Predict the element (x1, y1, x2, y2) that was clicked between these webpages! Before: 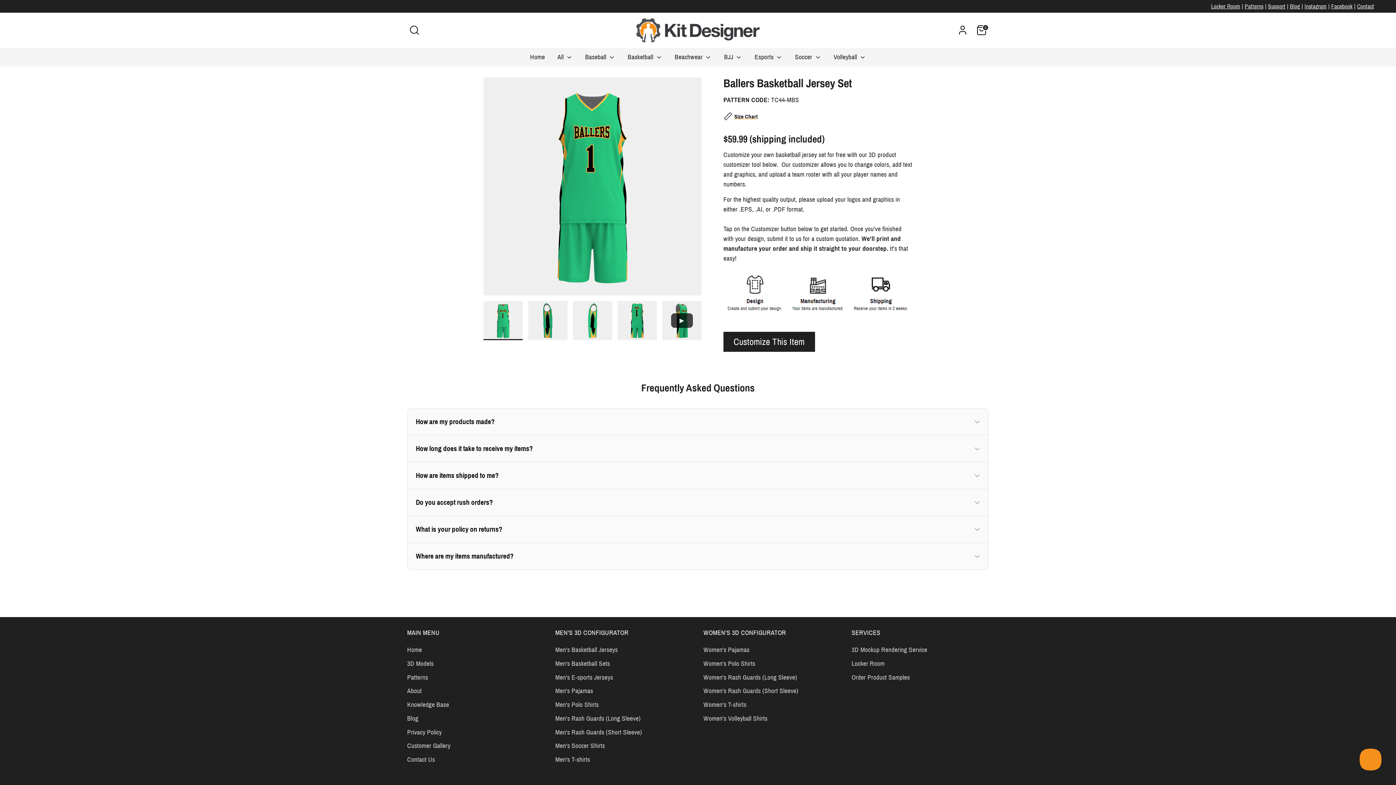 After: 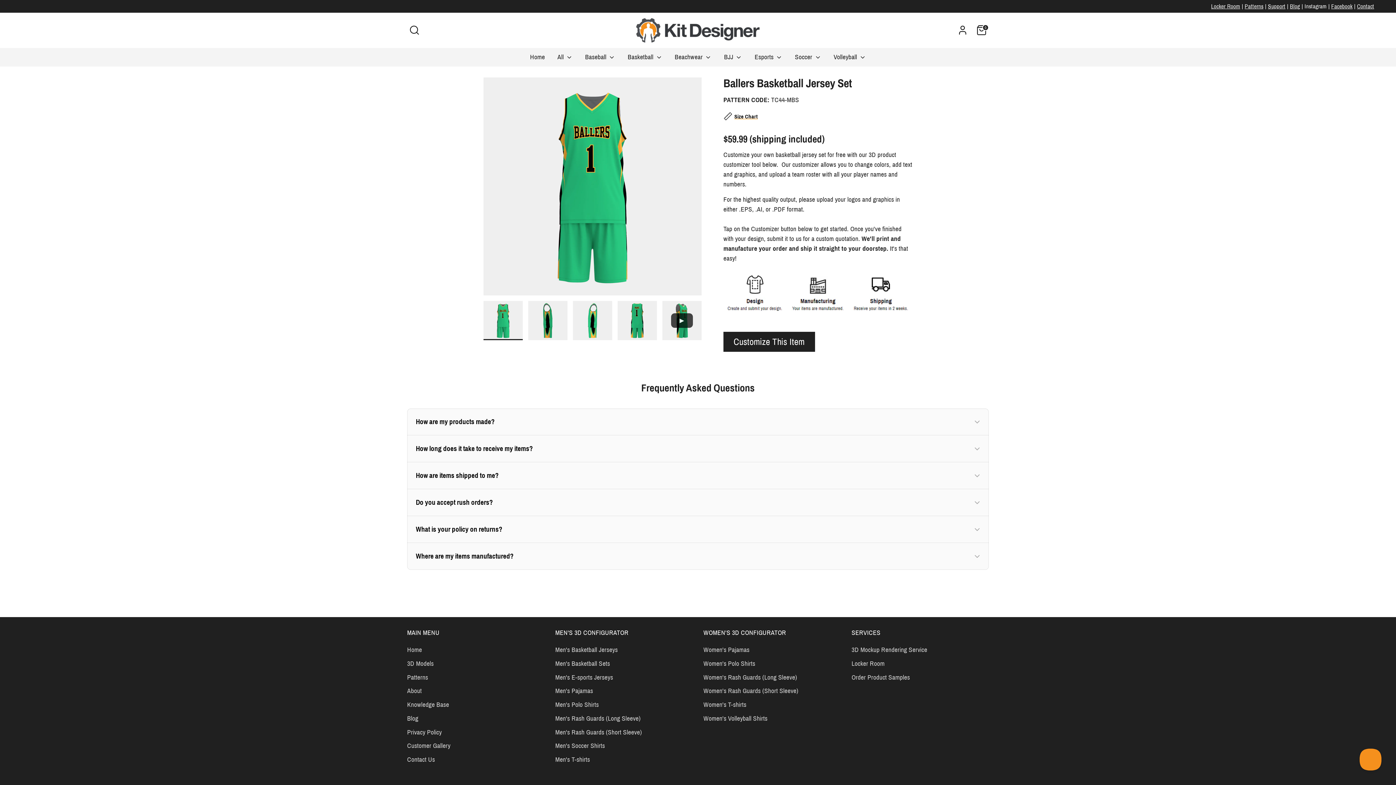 Action: bbox: (1304, 3, 1327, 9) label: Instagram